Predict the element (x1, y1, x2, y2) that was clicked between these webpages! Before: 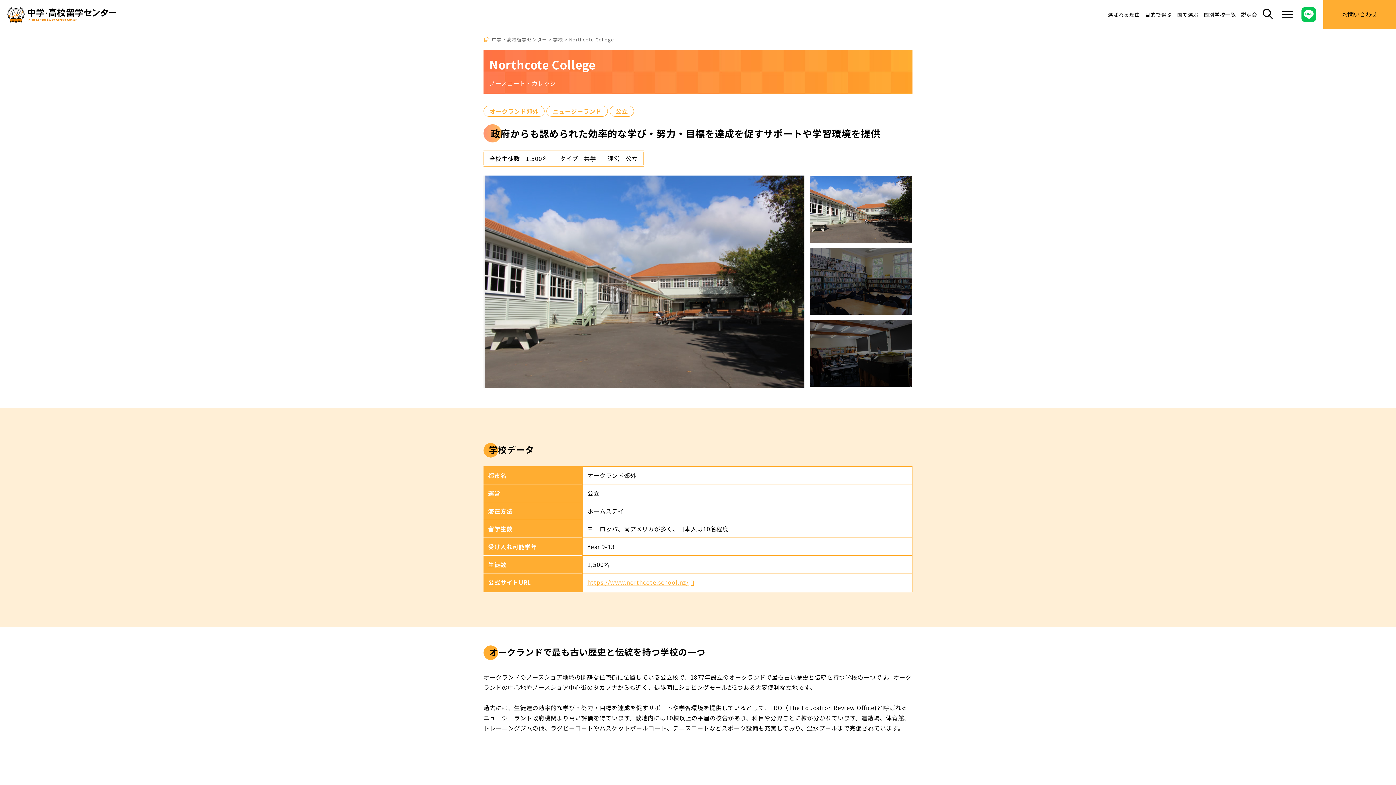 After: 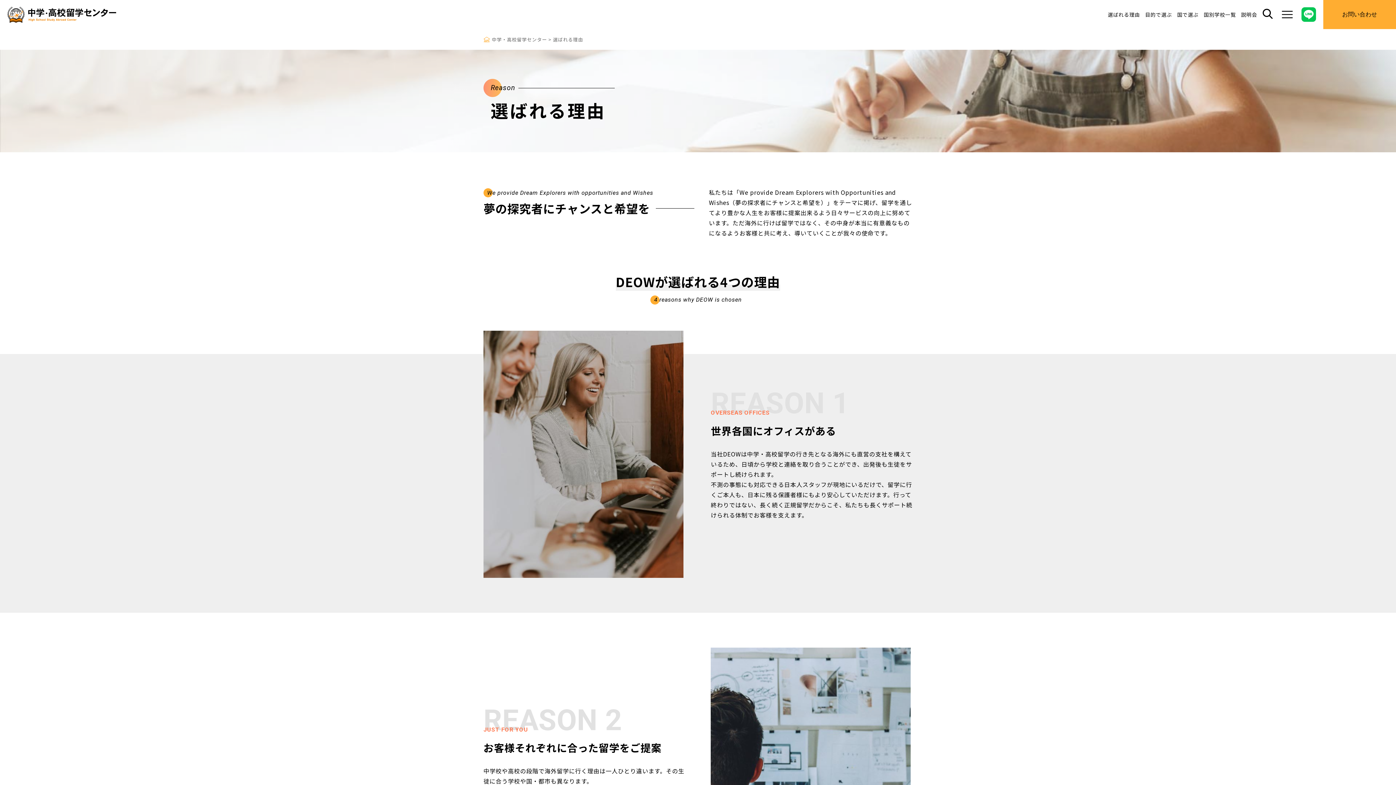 Action: label: 選ばれる理由 bbox: (1108, 10, 1140, 18)